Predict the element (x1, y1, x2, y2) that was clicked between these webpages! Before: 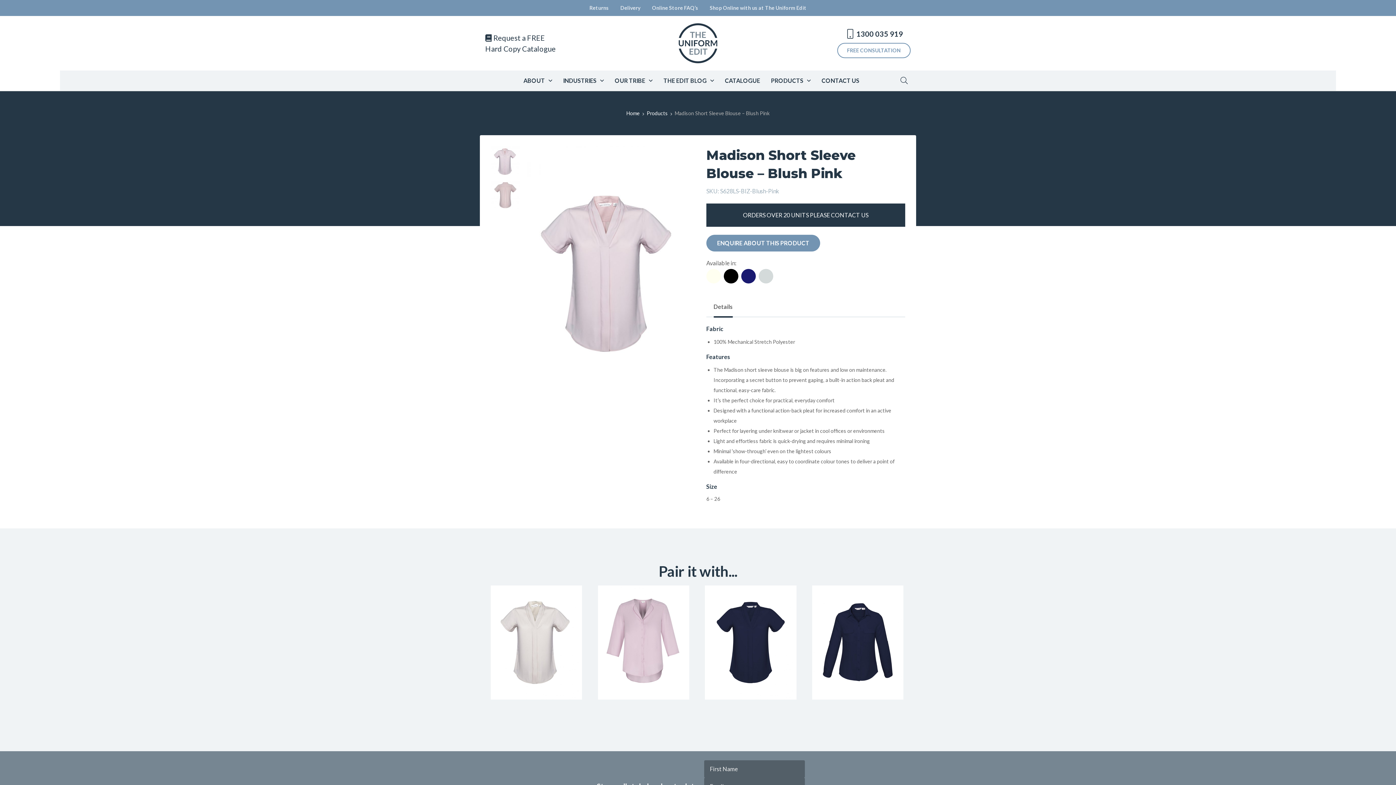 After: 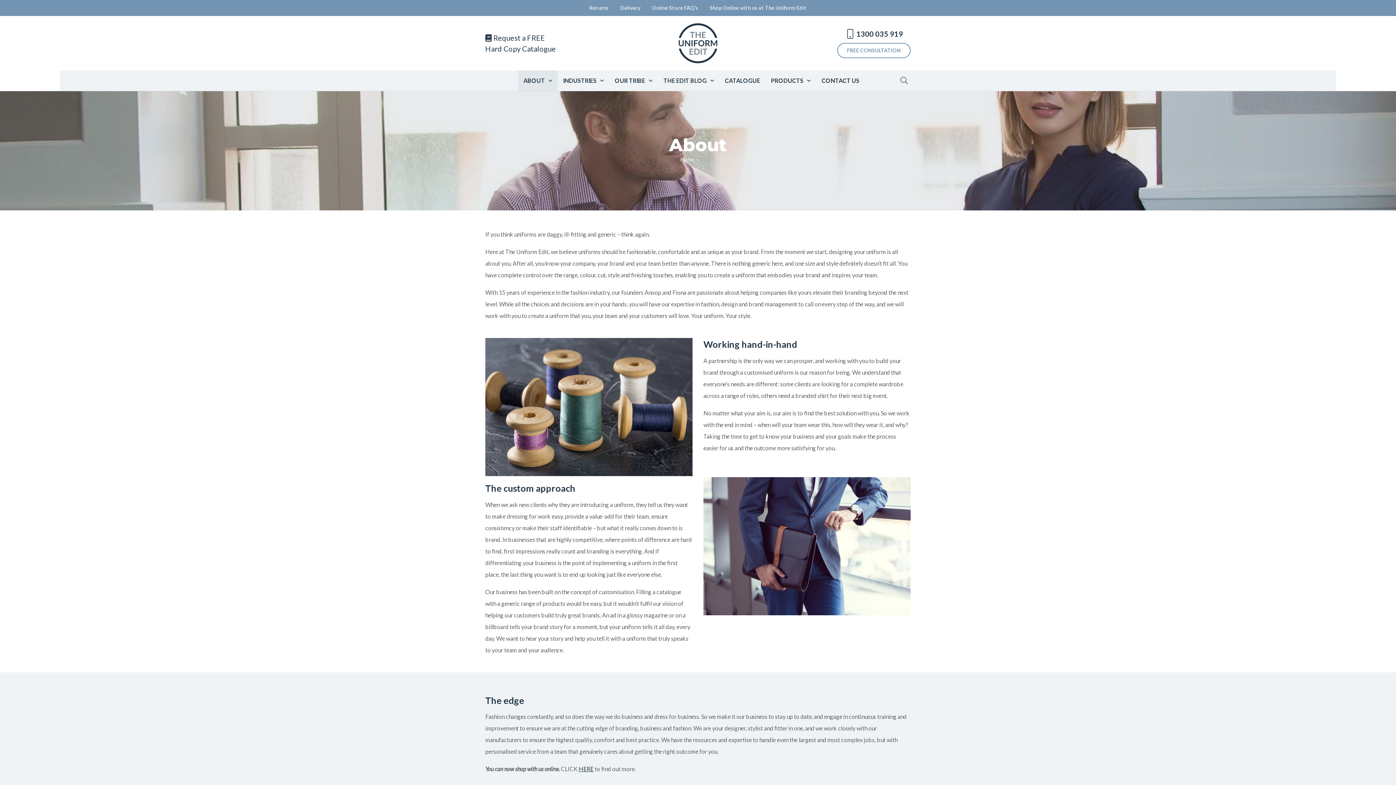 Action: bbox: (518, 70, 557, 91) label: ABOUT